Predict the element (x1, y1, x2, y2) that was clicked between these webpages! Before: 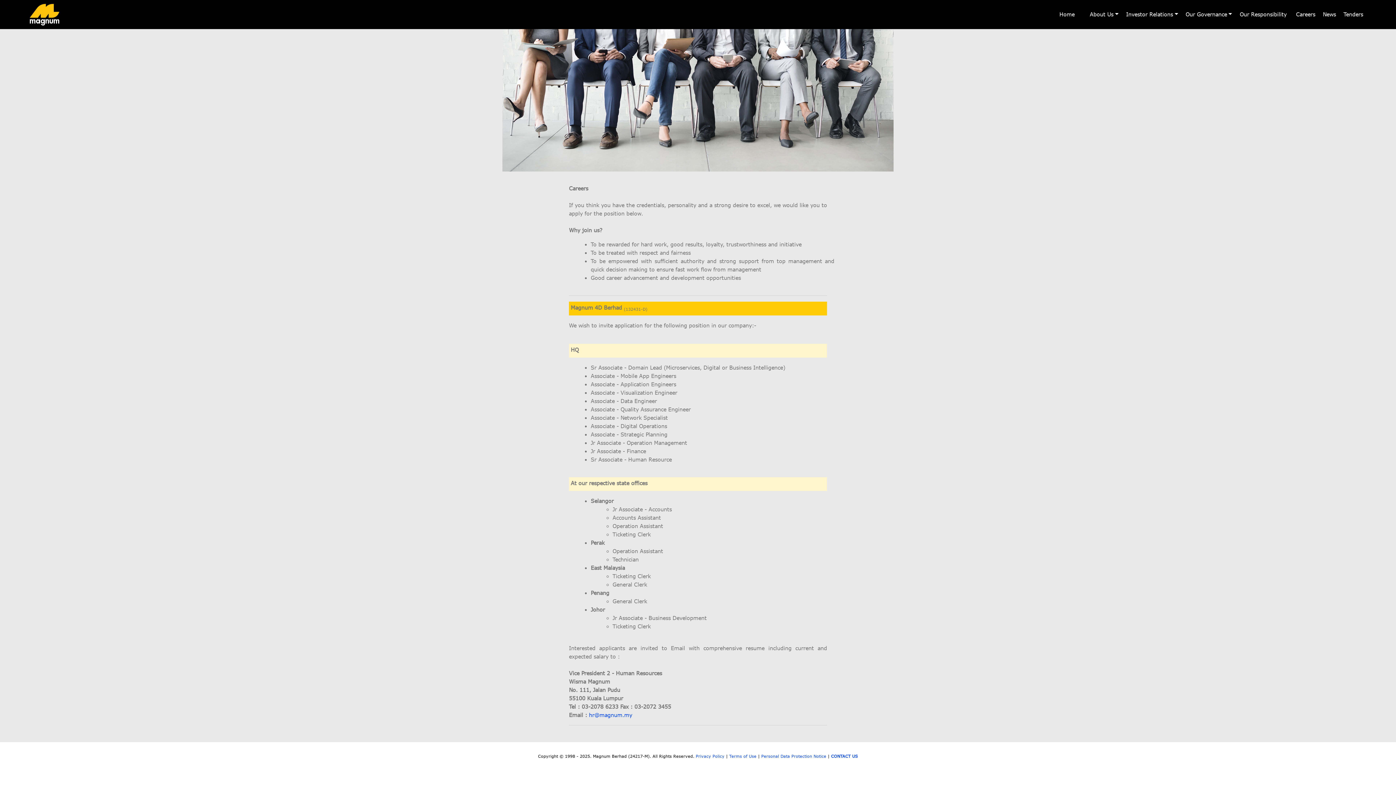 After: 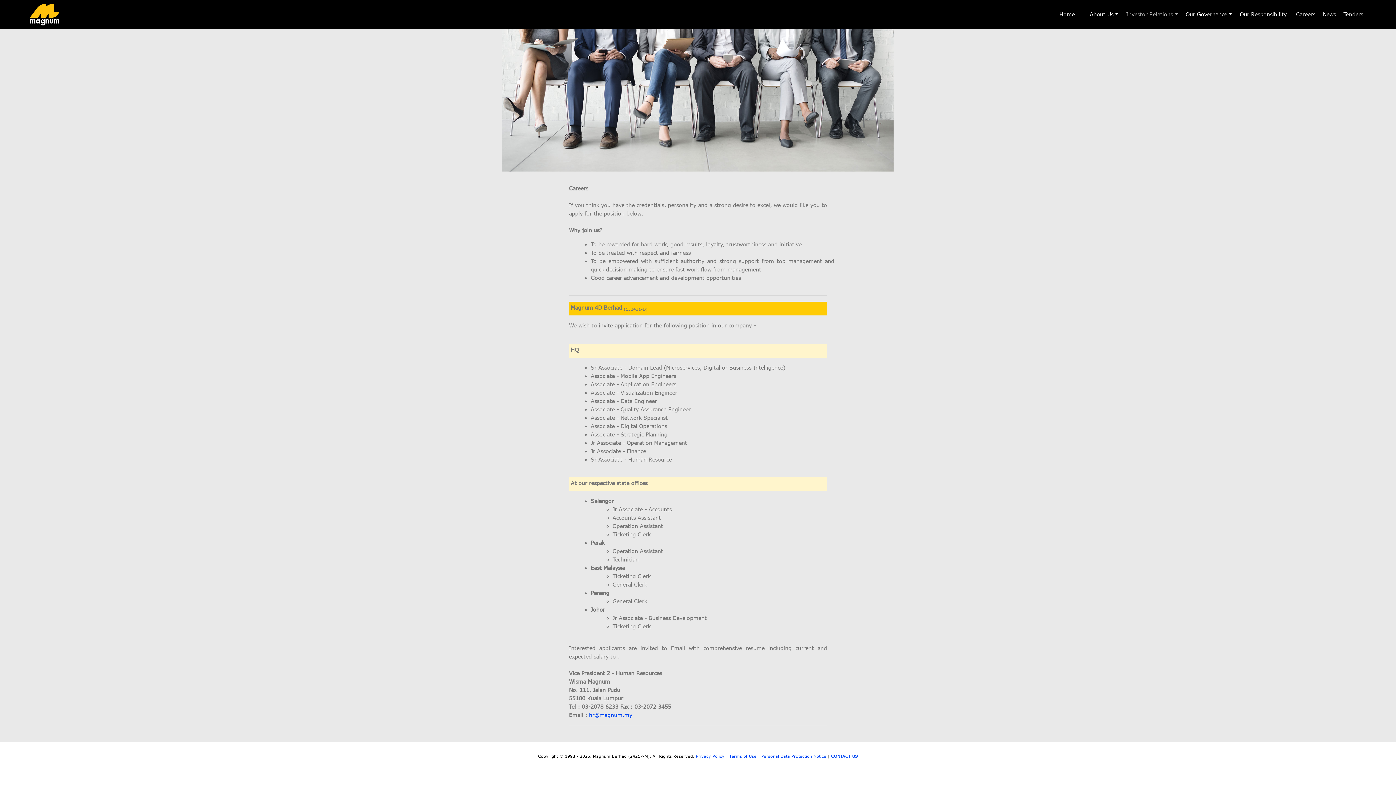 Action: label: Investor Relations bbox: (1126, 7, 1178, 21)